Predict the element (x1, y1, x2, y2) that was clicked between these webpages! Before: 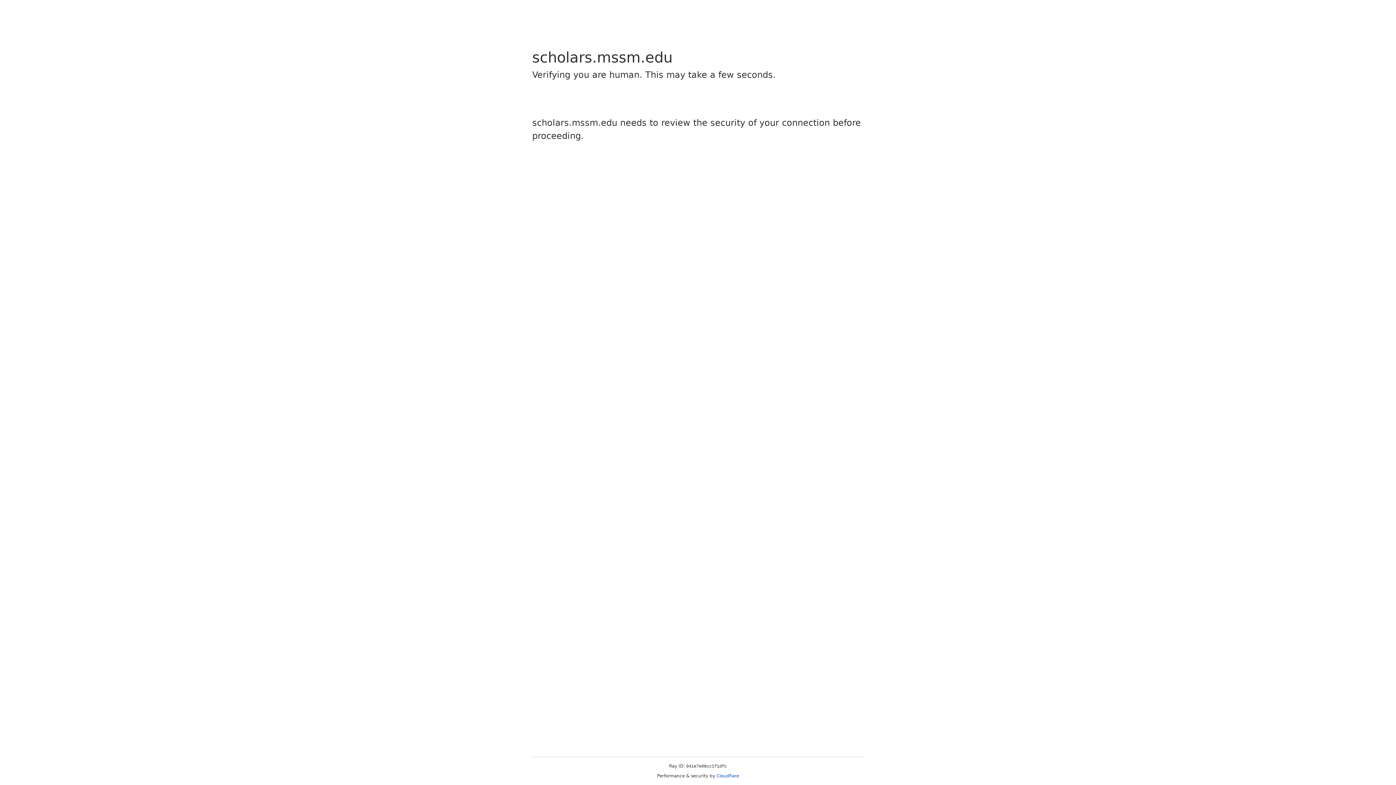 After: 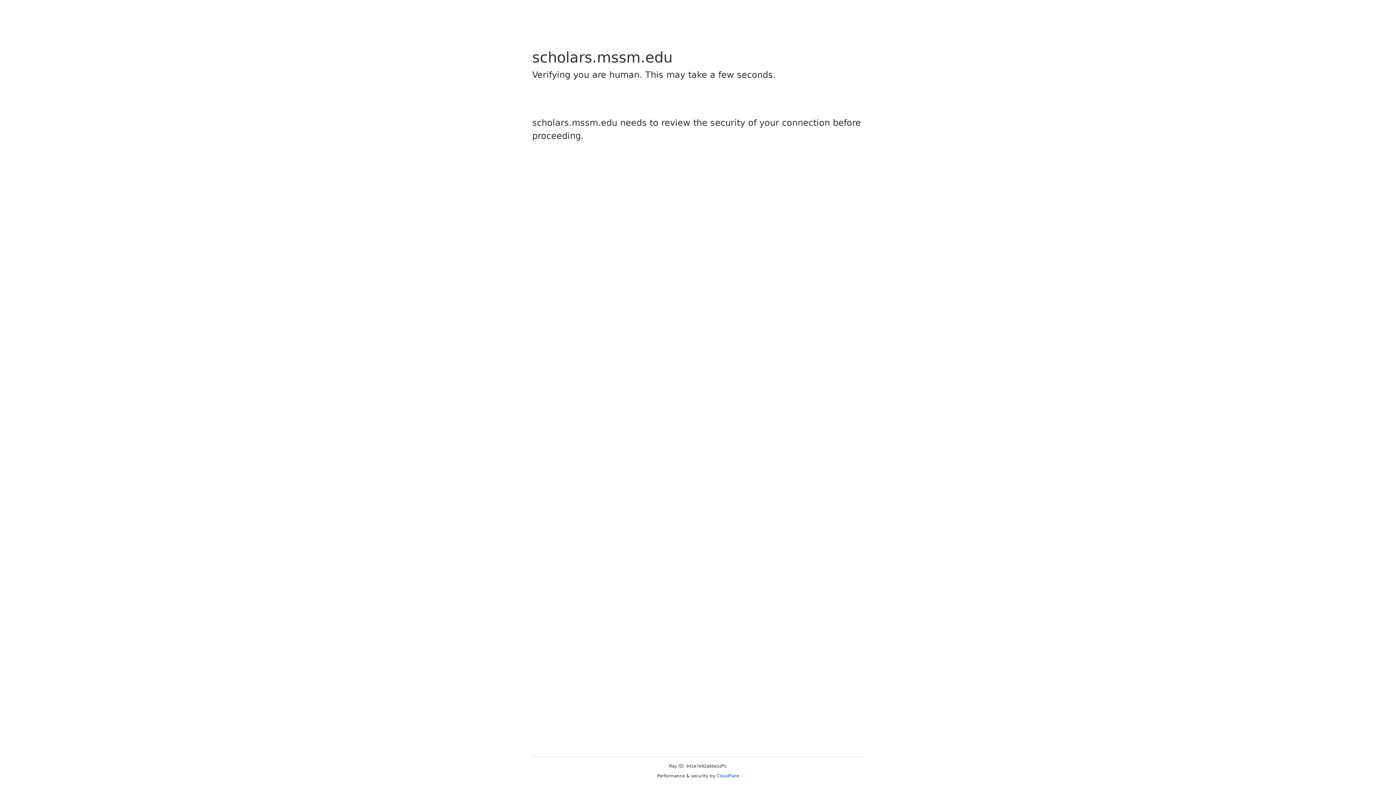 Action: label: Cloudflare bbox: (716, 773, 739, 778)